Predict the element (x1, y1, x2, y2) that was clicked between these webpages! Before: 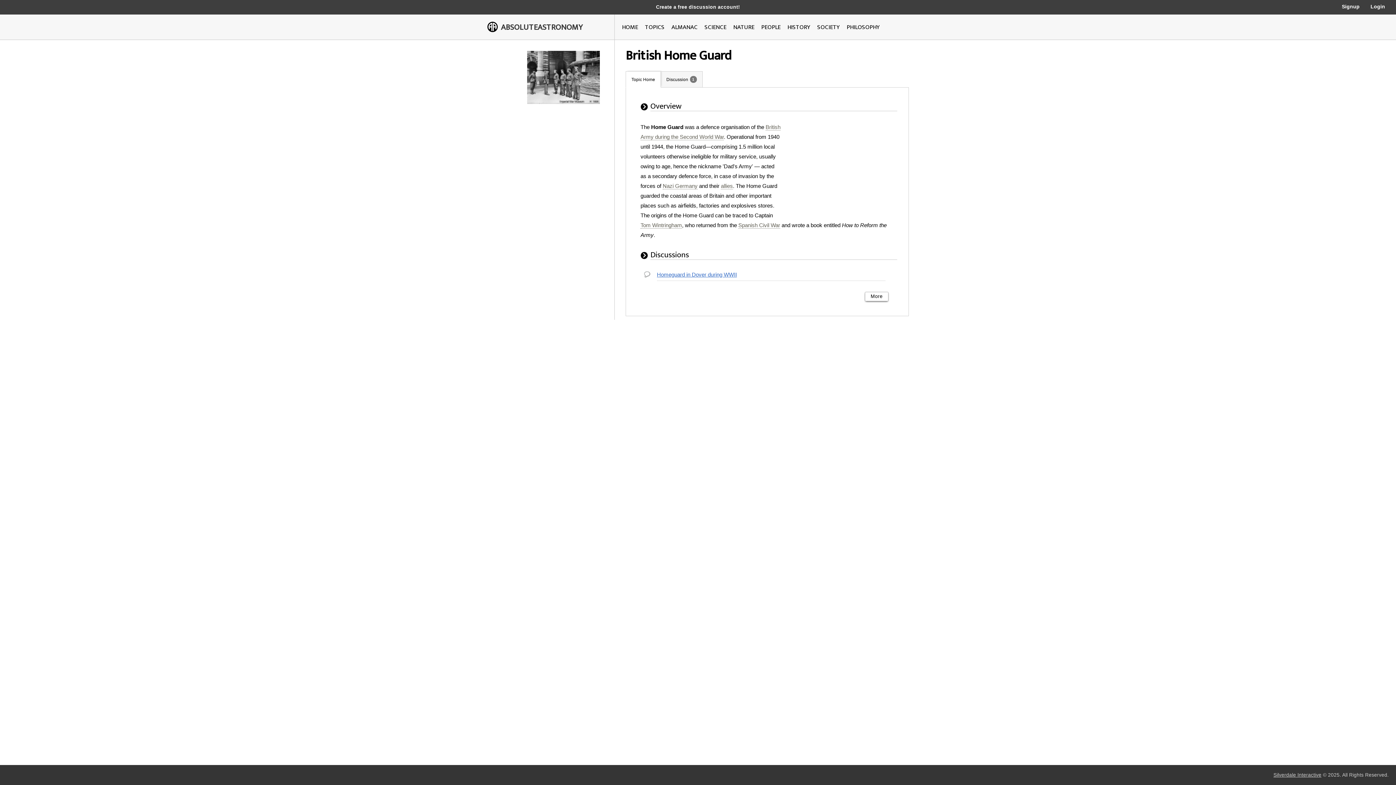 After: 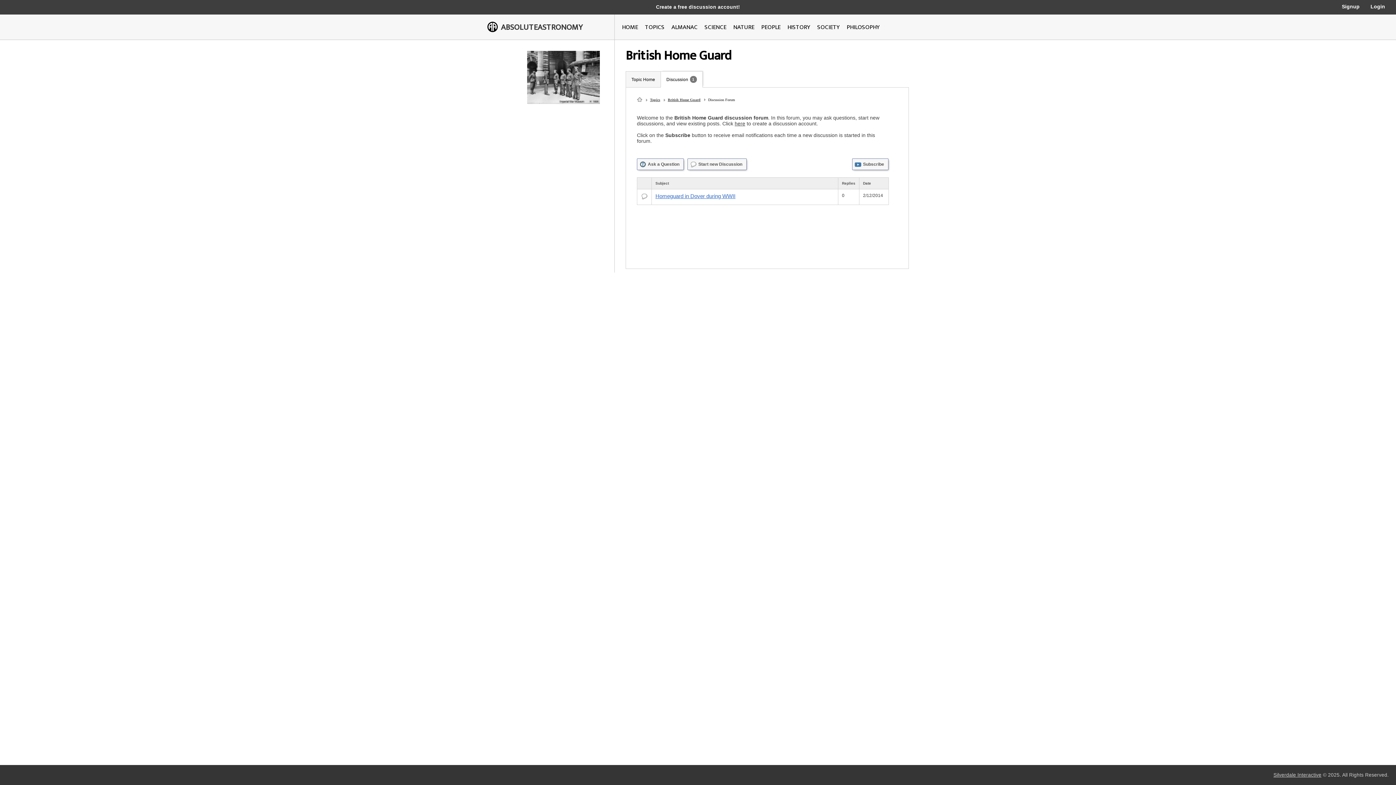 Action: bbox: (870, 293, 882, 299) label: More